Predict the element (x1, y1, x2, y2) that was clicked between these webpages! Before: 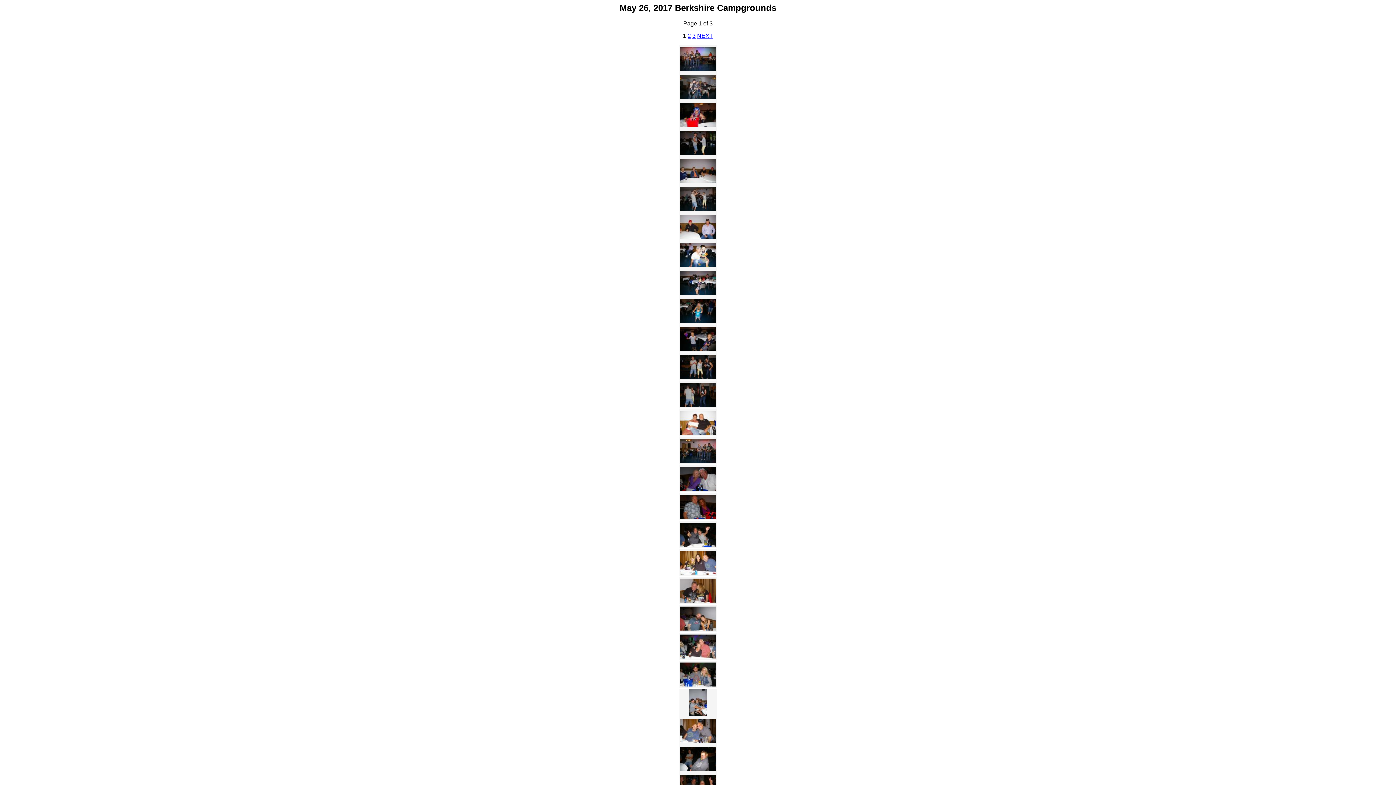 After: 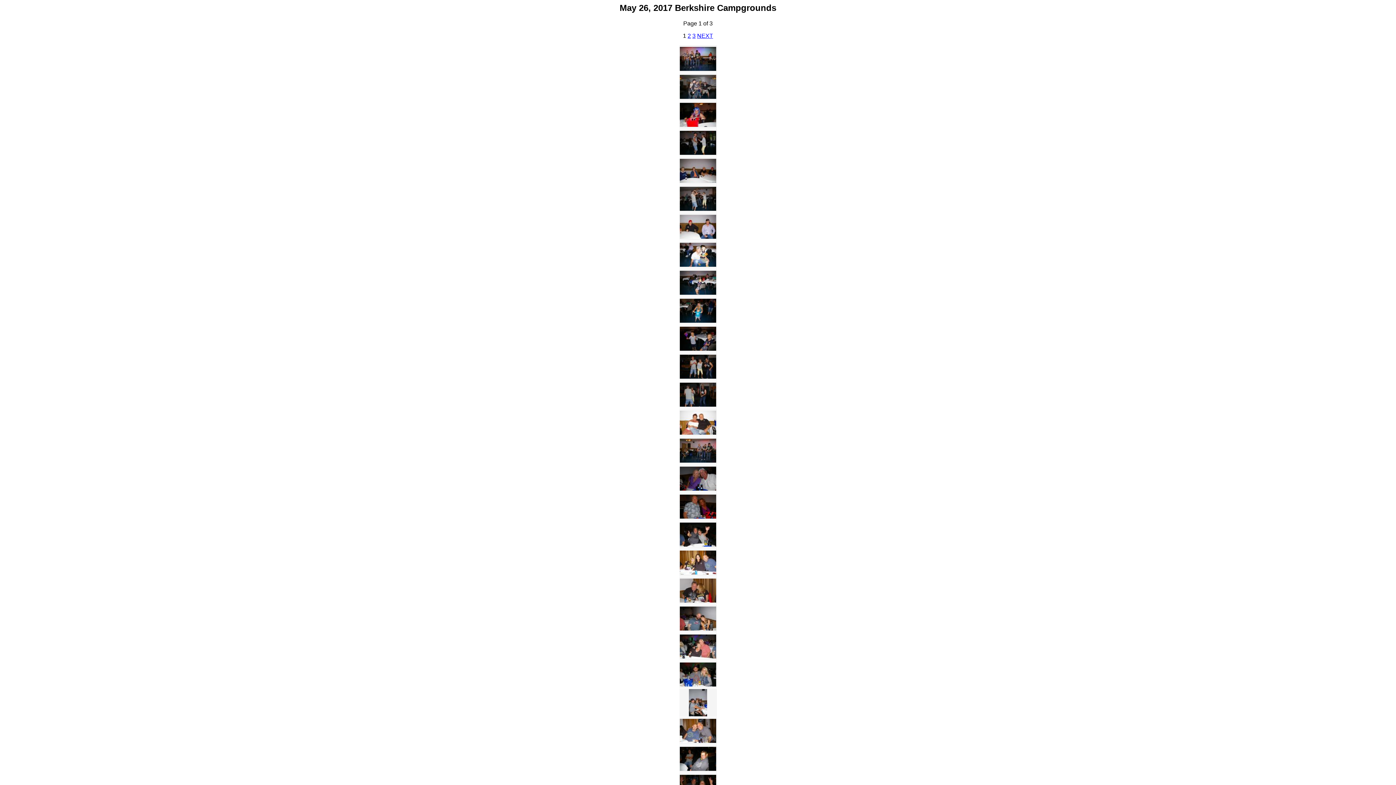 Action: bbox: (680, 655, 716, 659)